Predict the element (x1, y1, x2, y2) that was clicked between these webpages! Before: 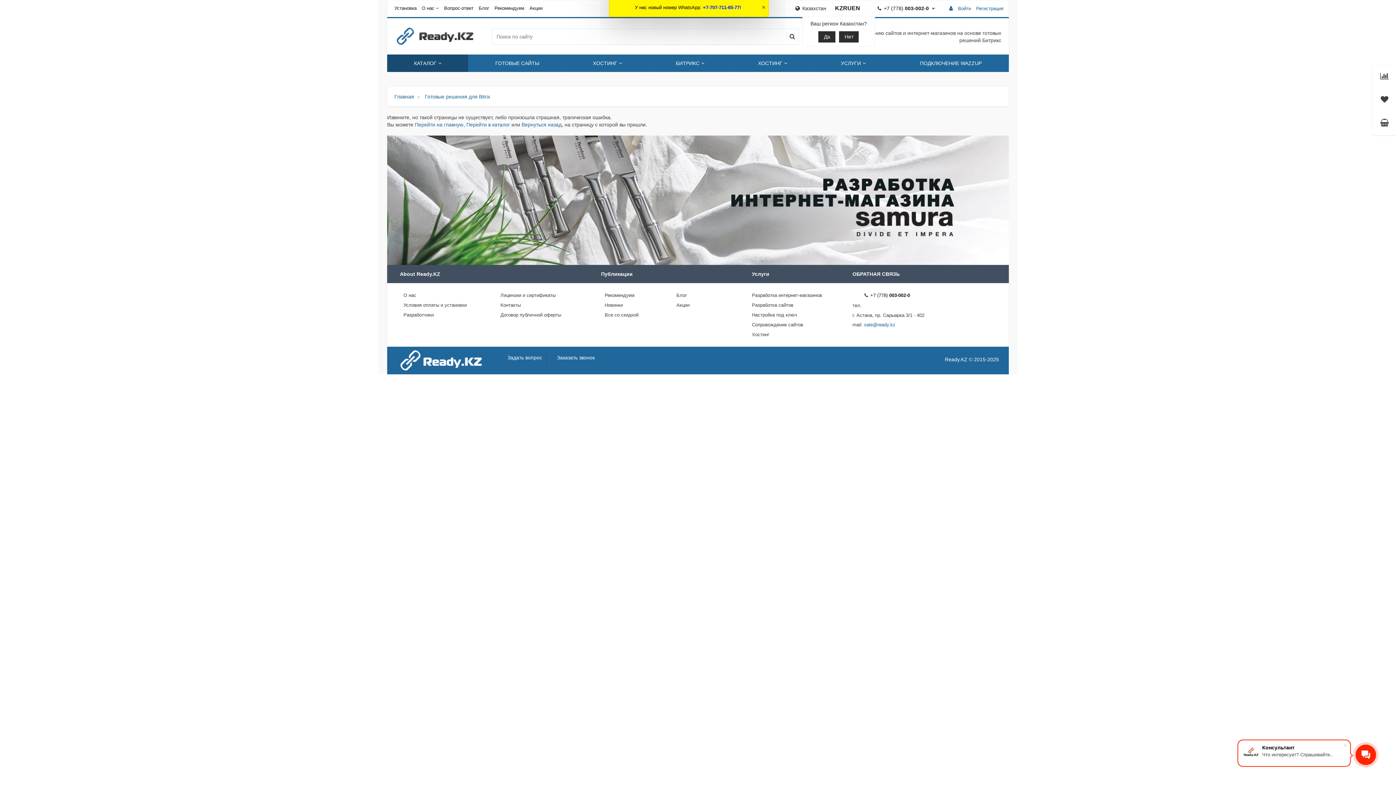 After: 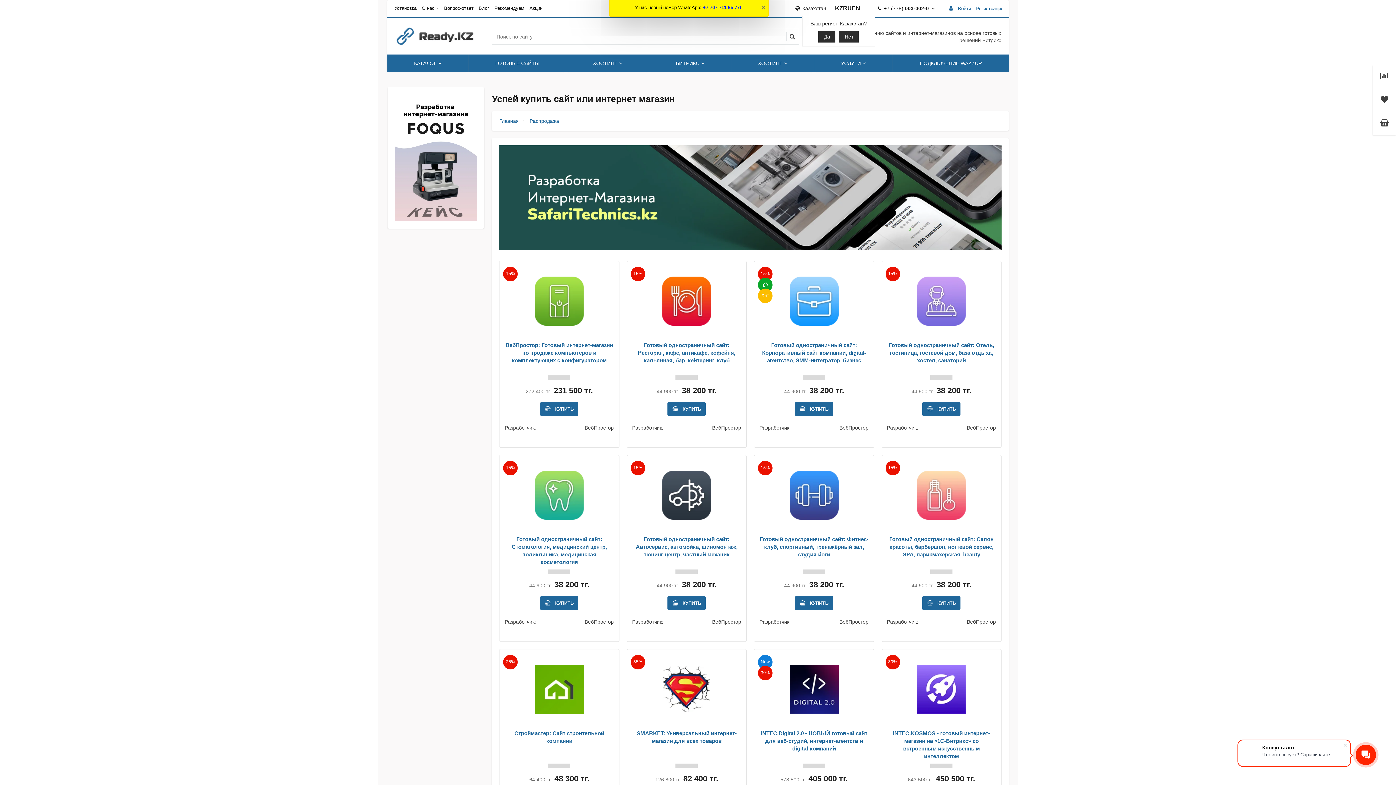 Action: bbox: (604, 312, 638, 317) label: Все со скидкой